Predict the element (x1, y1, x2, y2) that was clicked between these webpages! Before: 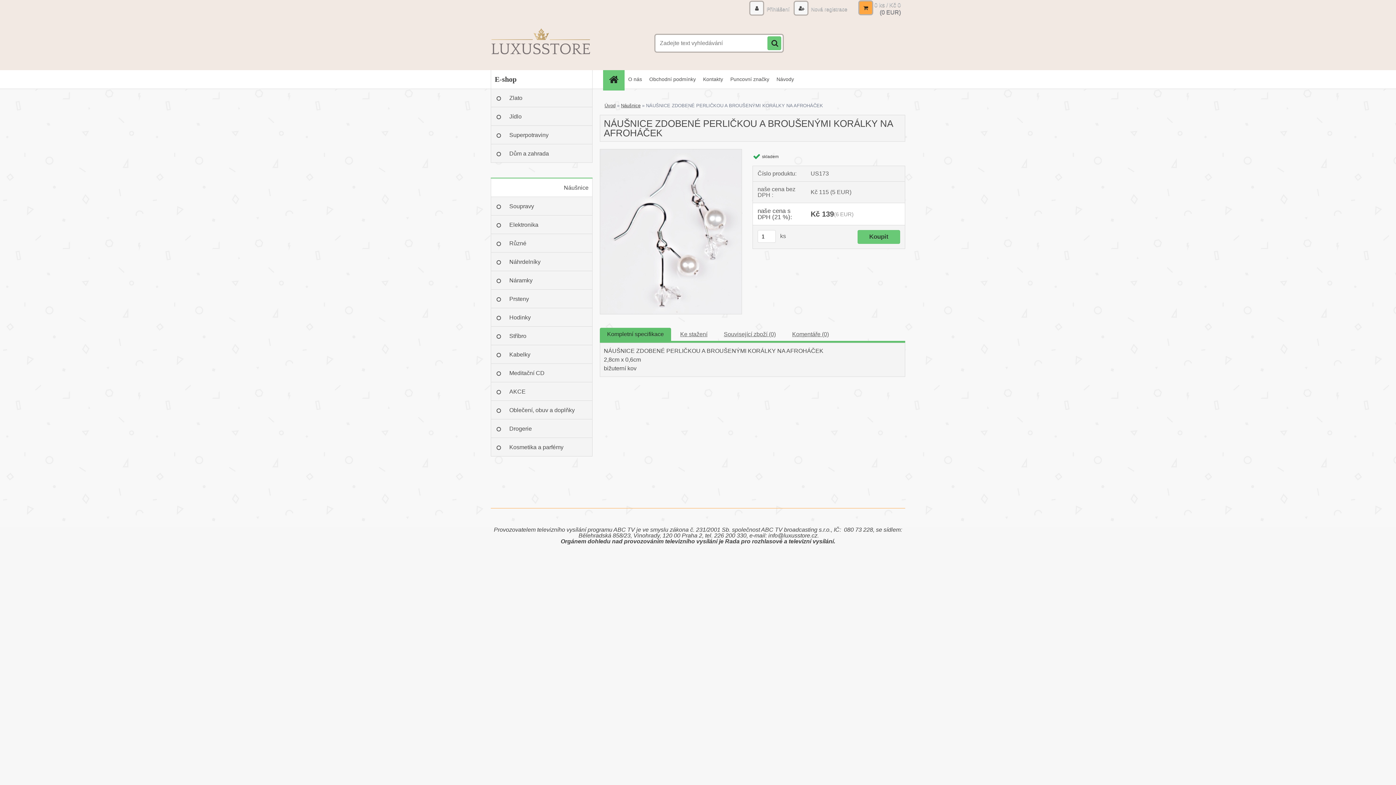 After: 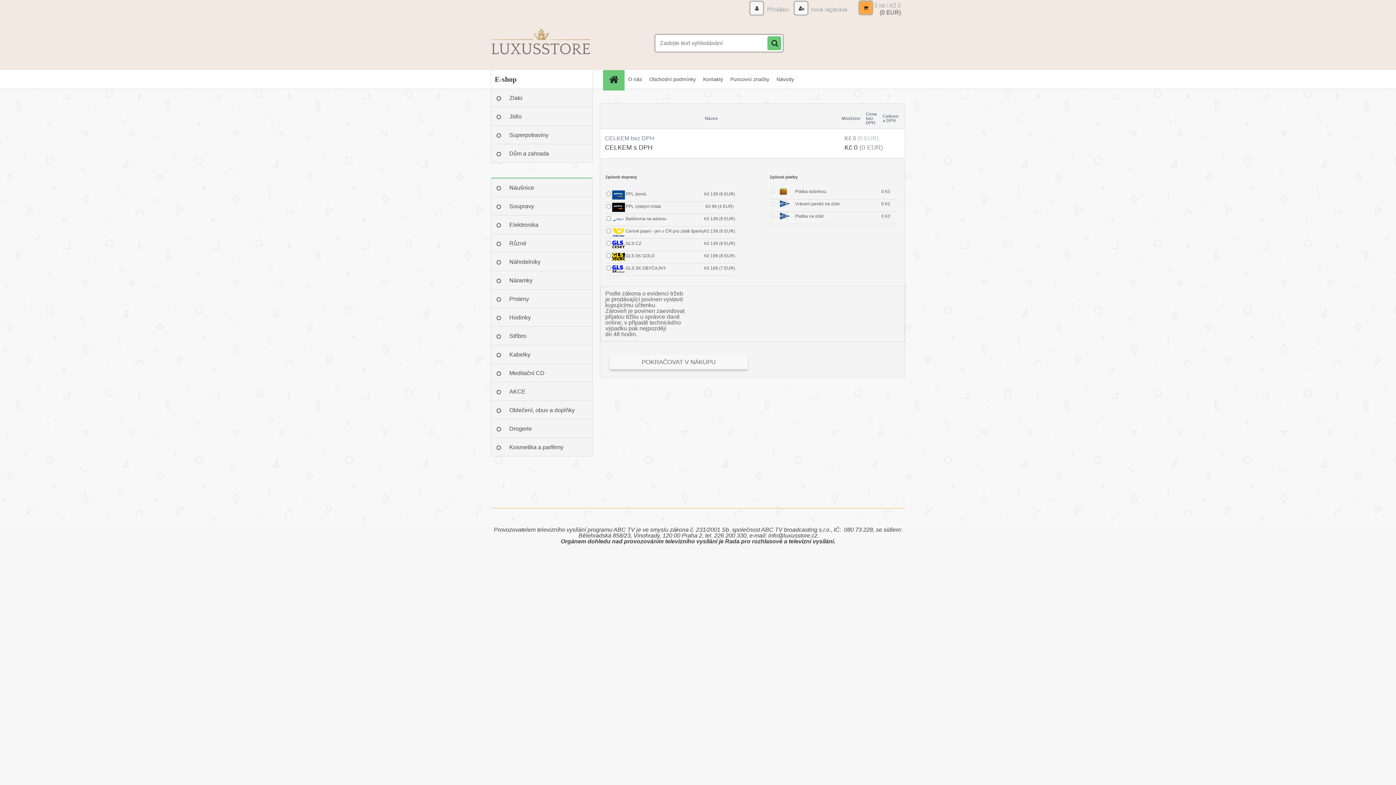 Action: label: 0 ks / Kč 0
(0 EUR) bbox: (859, 1, 901, 8)